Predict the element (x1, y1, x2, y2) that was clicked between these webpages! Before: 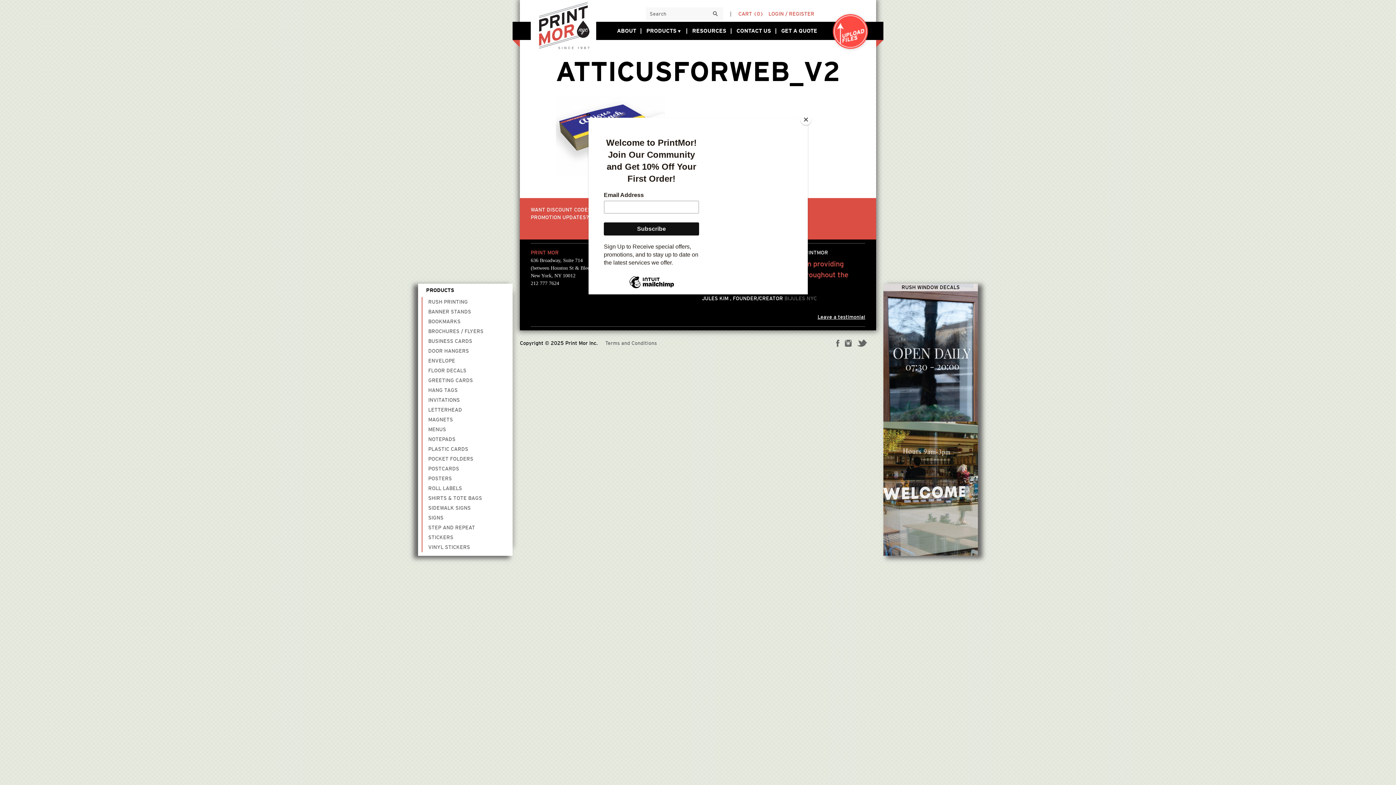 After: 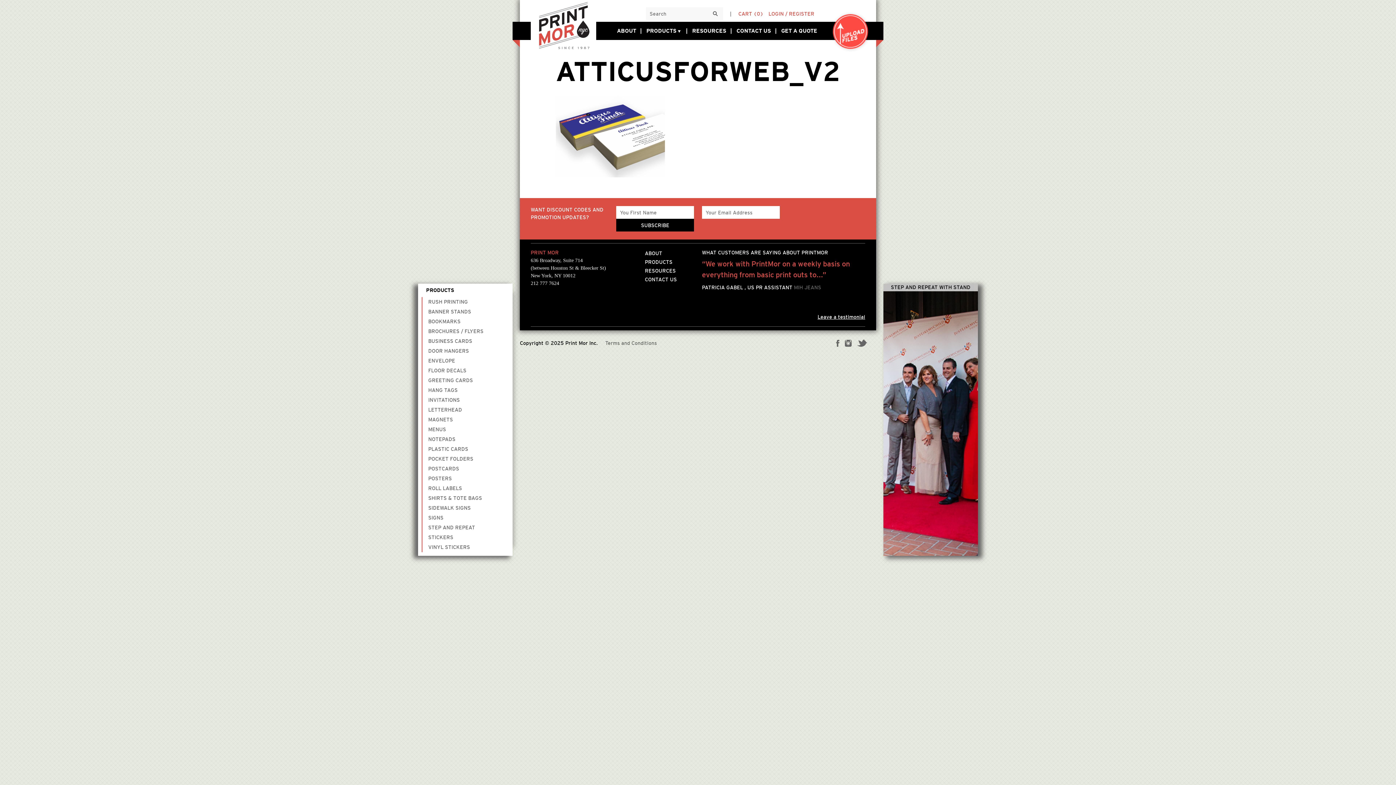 Action: label: Close bbox: (800, 114, 811, 125)